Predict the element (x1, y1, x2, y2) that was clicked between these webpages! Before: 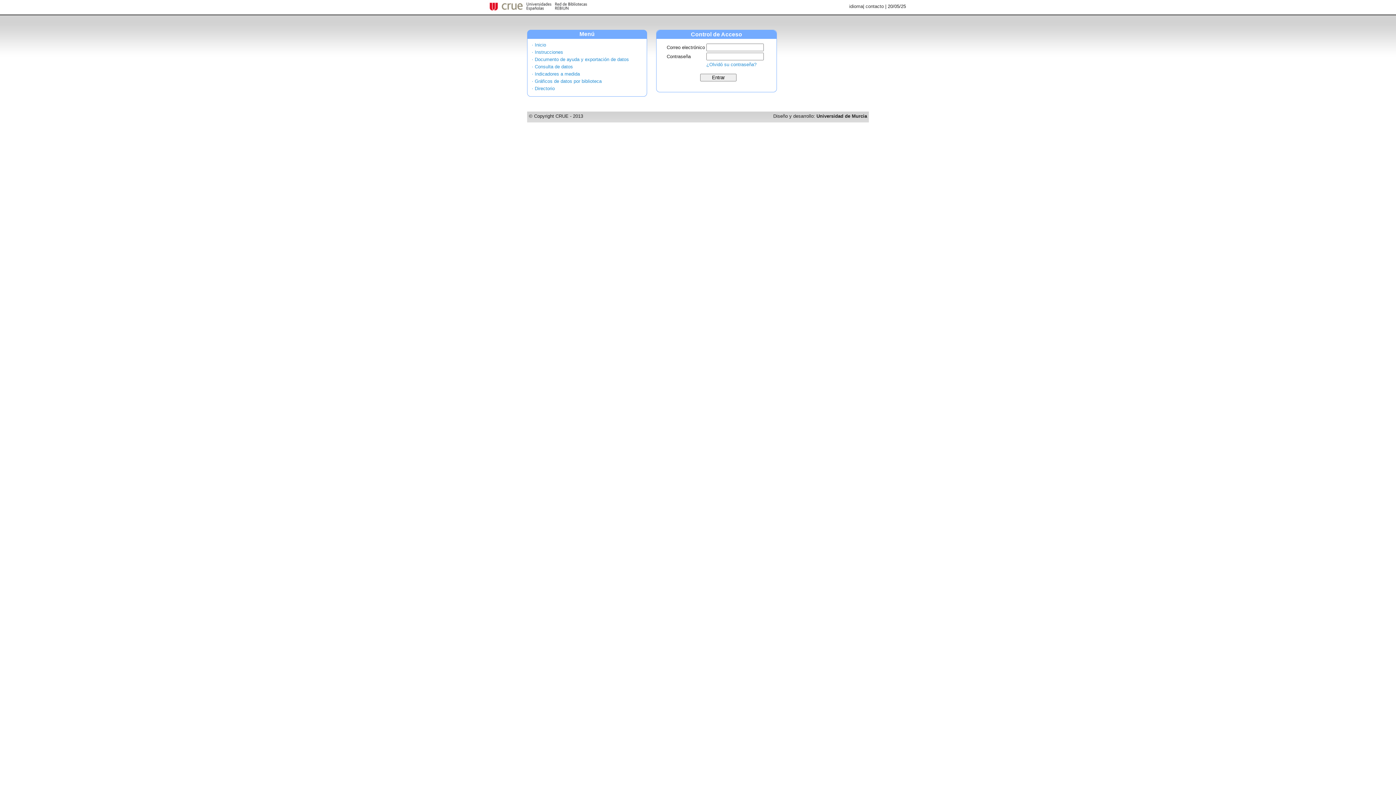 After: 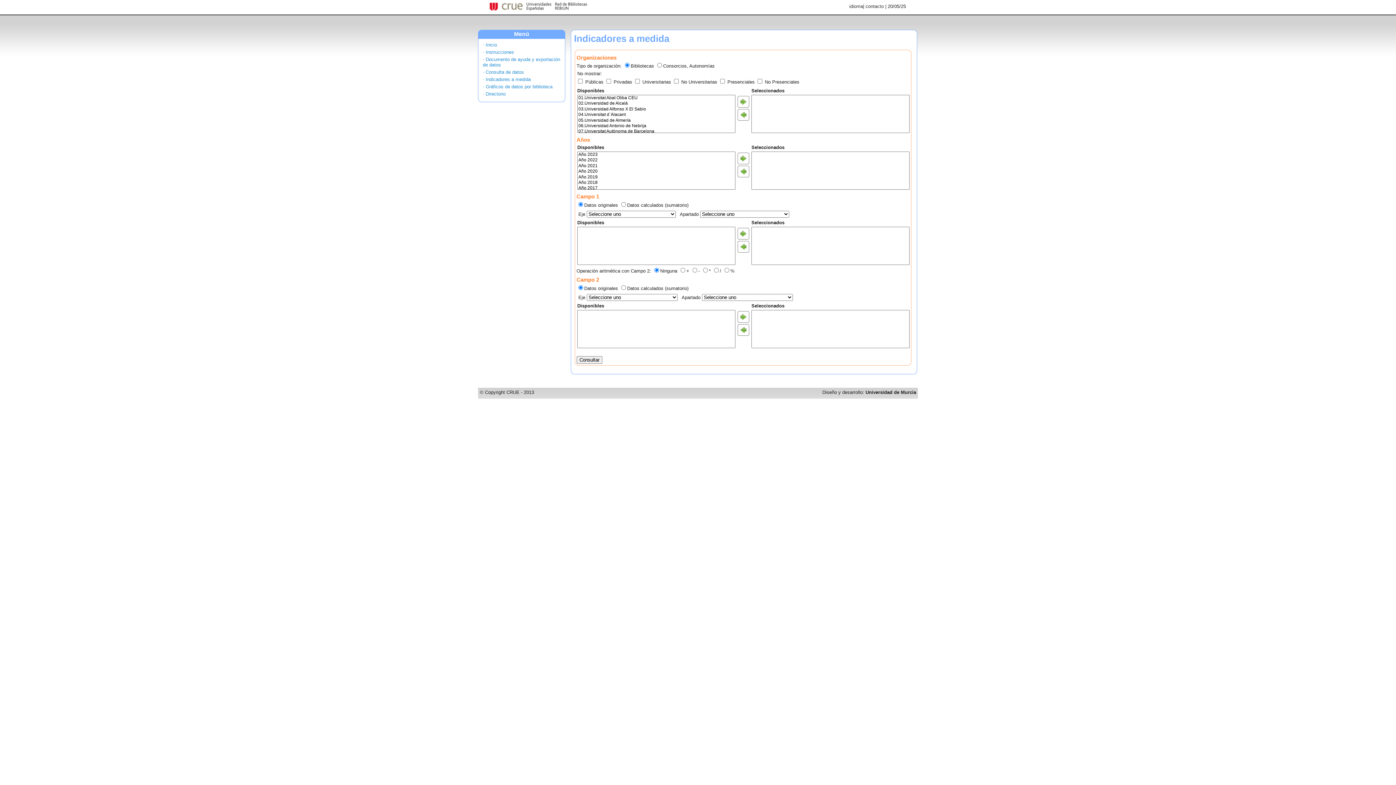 Action: bbox: (532, 71, 580, 76) label: · Indicadores a medida